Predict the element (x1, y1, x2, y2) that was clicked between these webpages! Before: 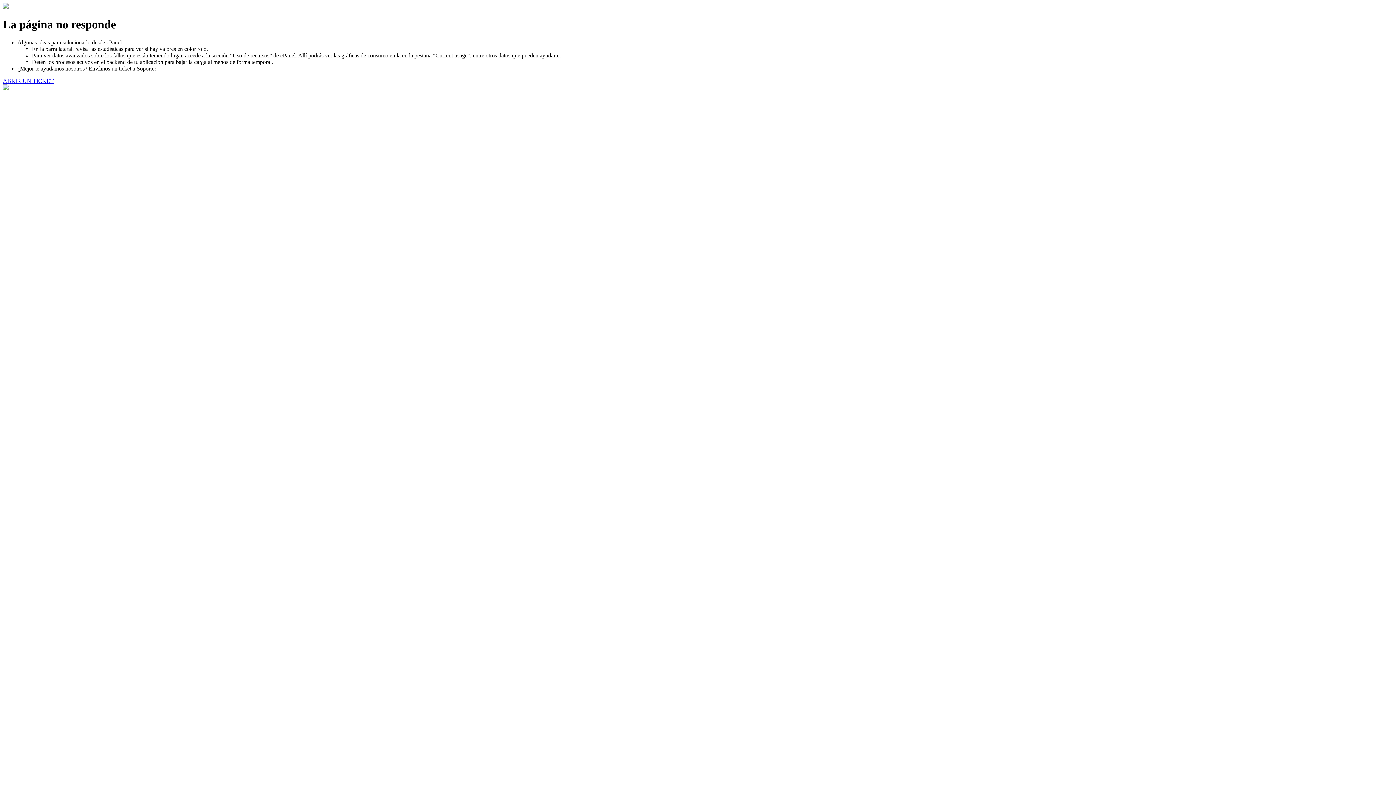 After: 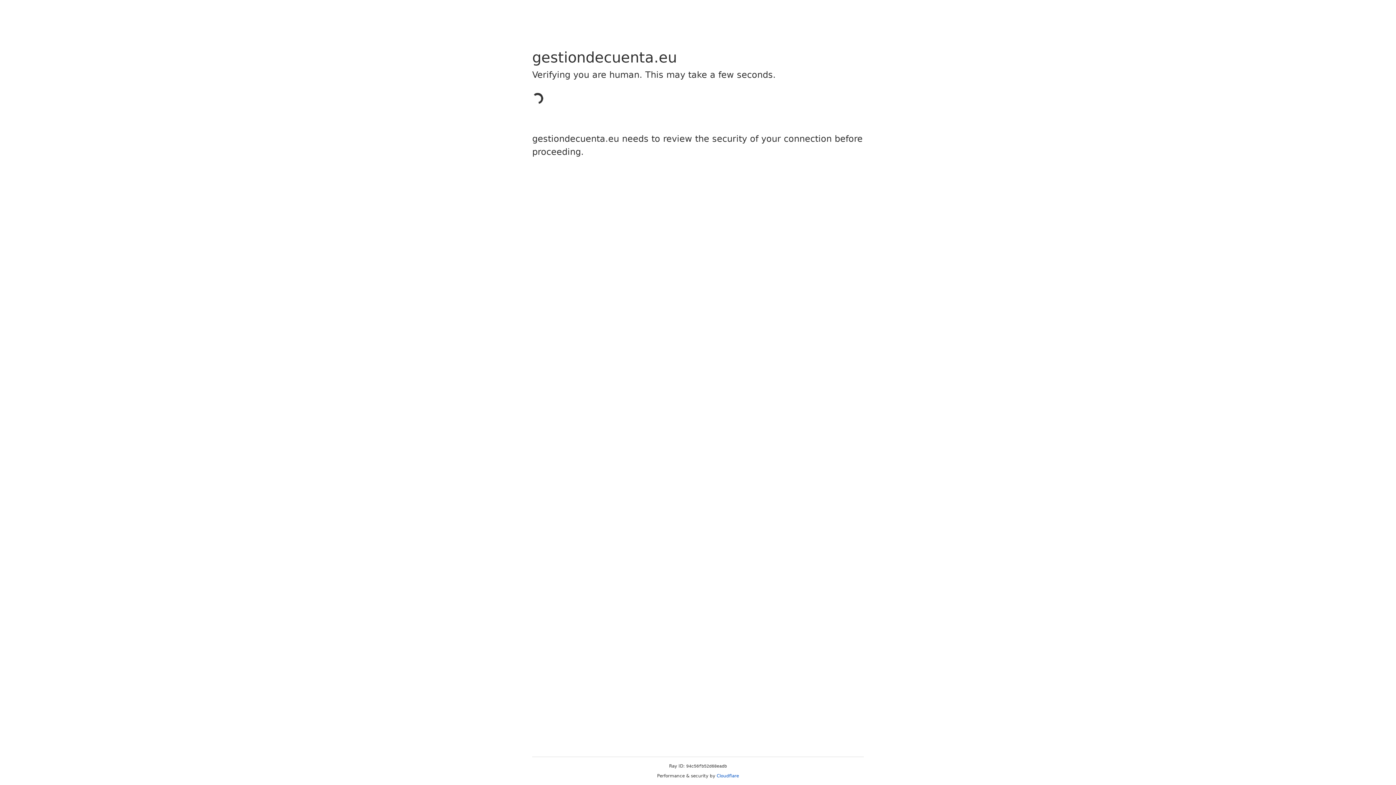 Action: label: ABRIR UN TICKET bbox: (2, 77, 53, 83)